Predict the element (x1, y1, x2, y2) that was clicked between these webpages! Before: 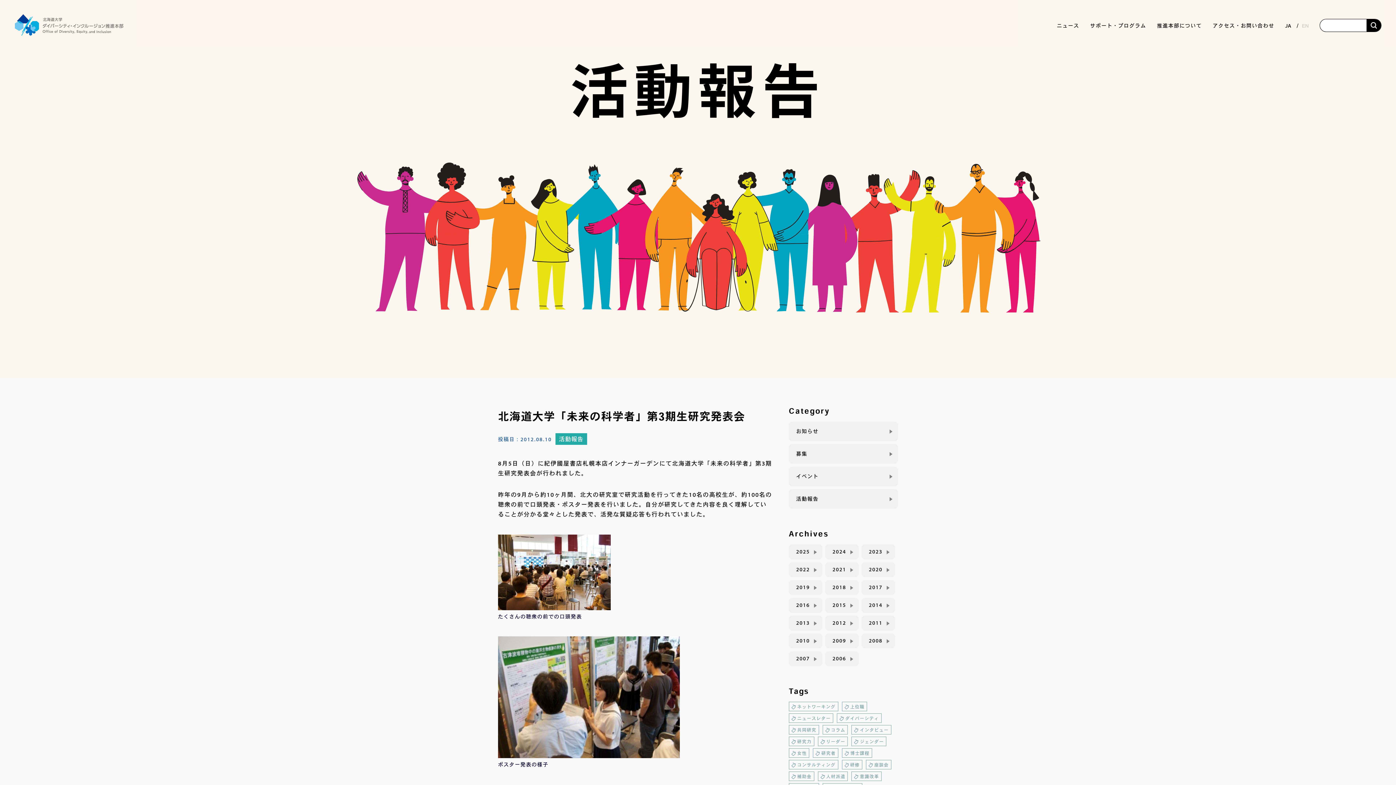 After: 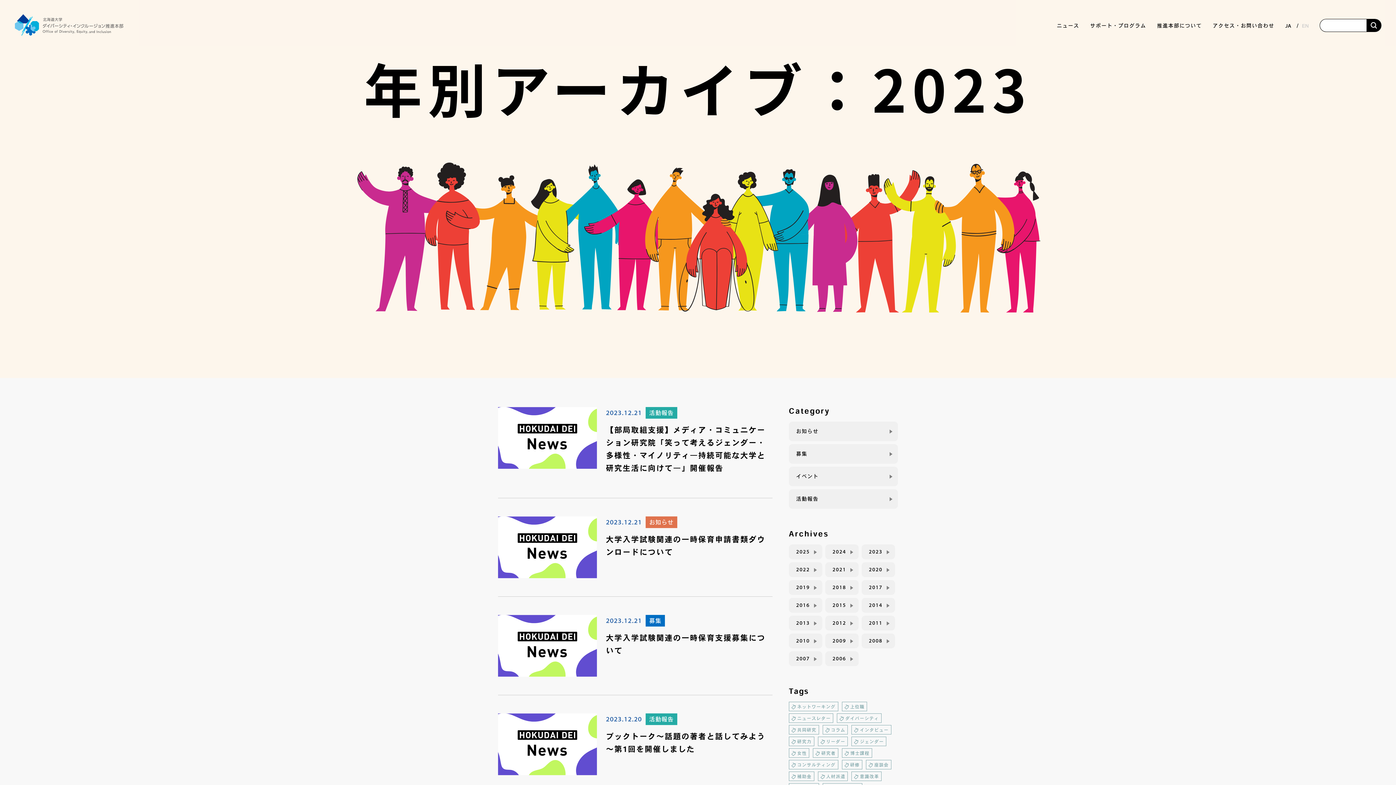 Action: bbox: (861, 544, 895, 559) label: 2023